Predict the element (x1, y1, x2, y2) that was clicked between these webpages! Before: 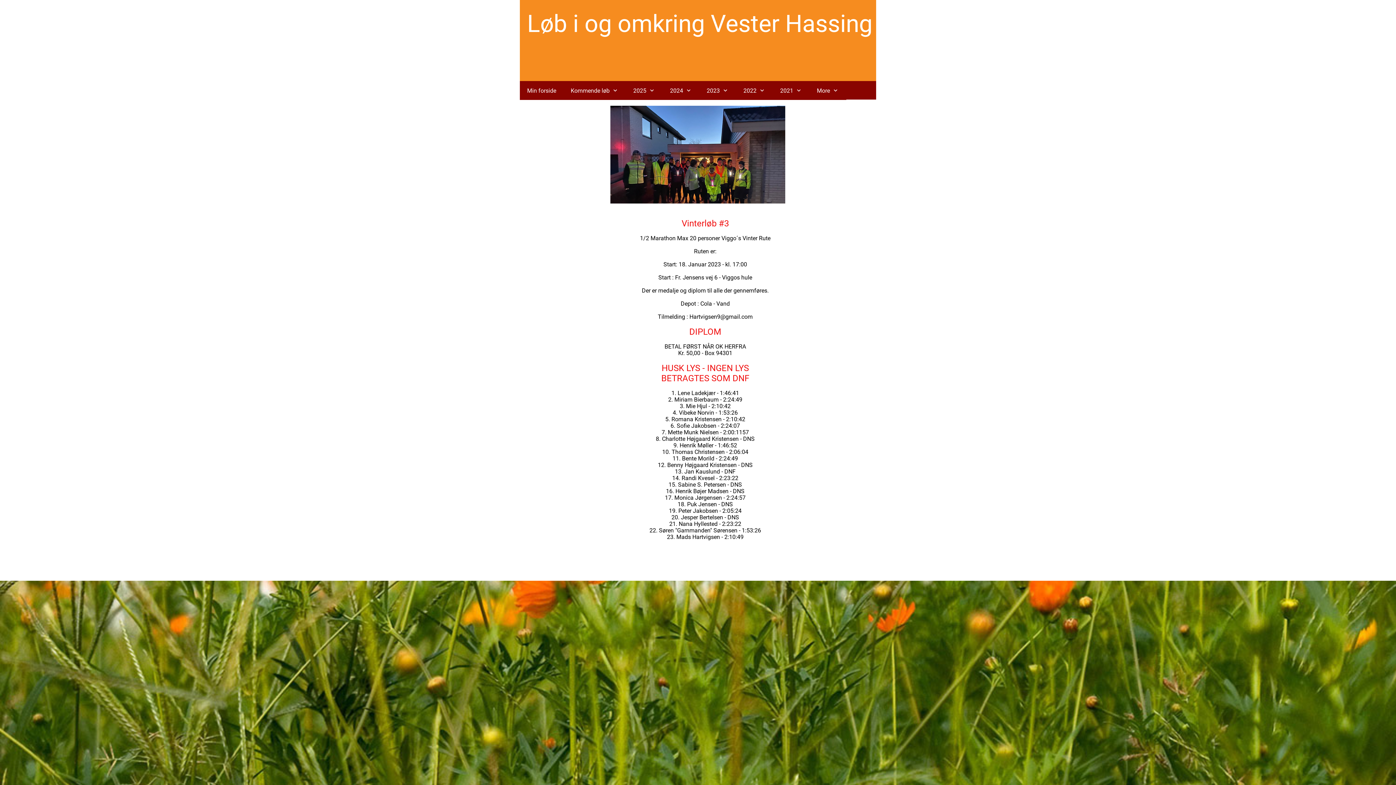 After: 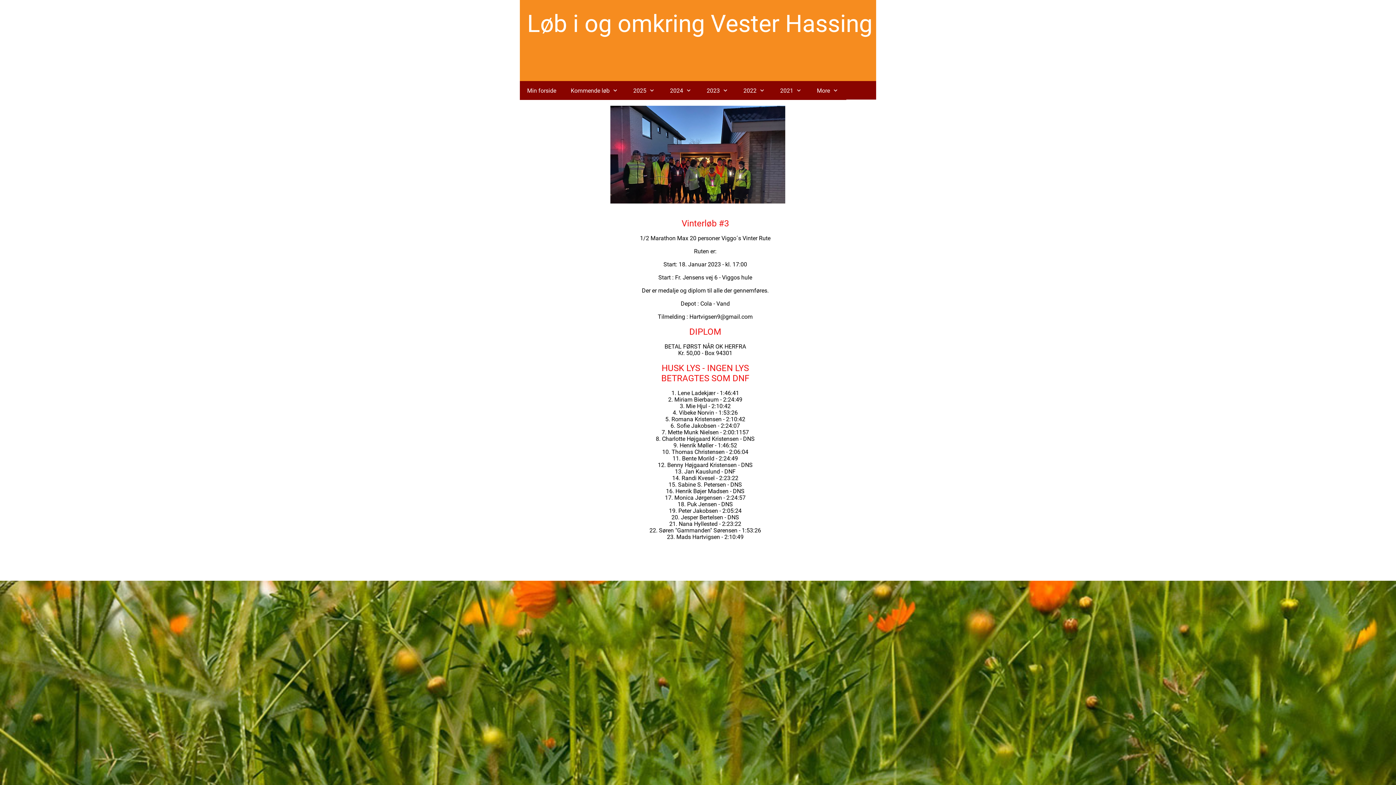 Action: label: DIPLOM bbox: (689, 326, 721, 337)